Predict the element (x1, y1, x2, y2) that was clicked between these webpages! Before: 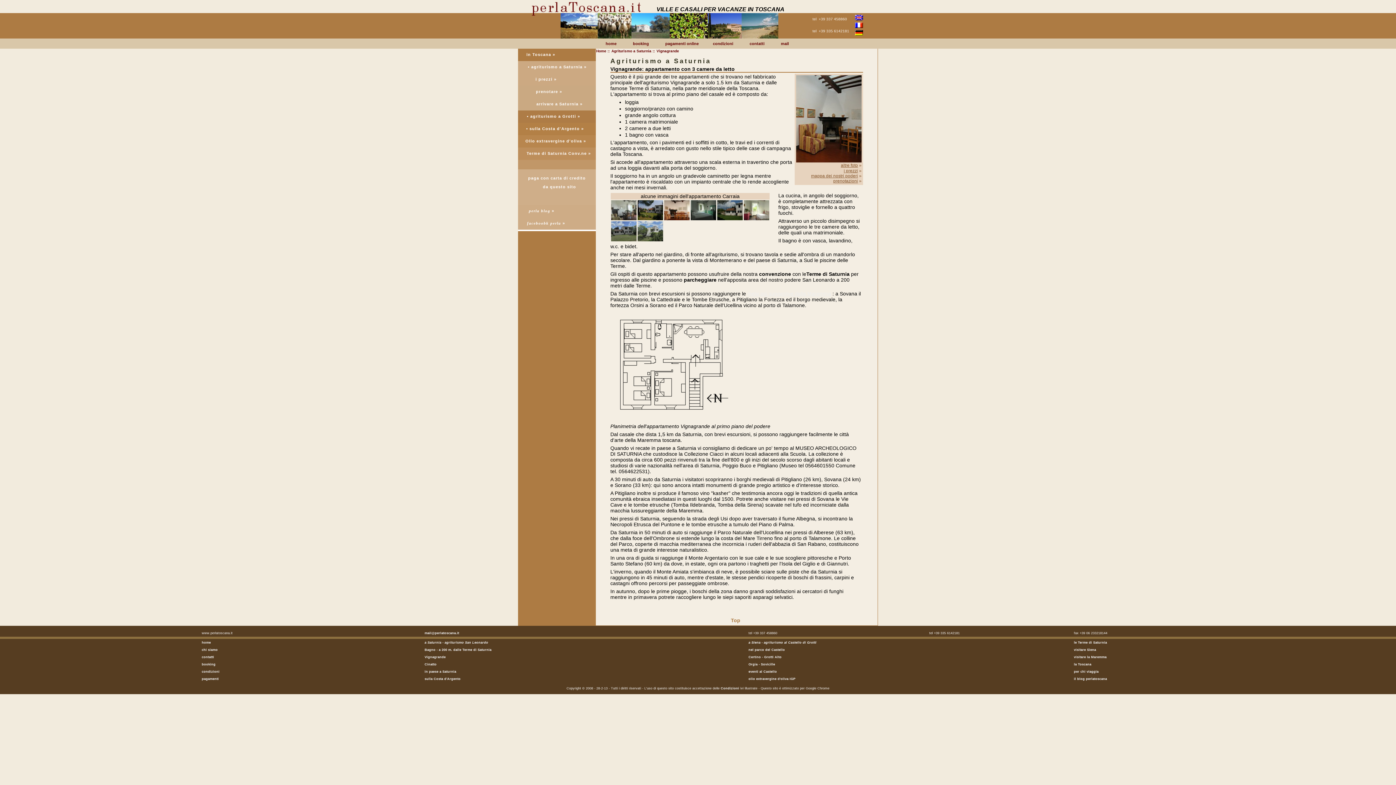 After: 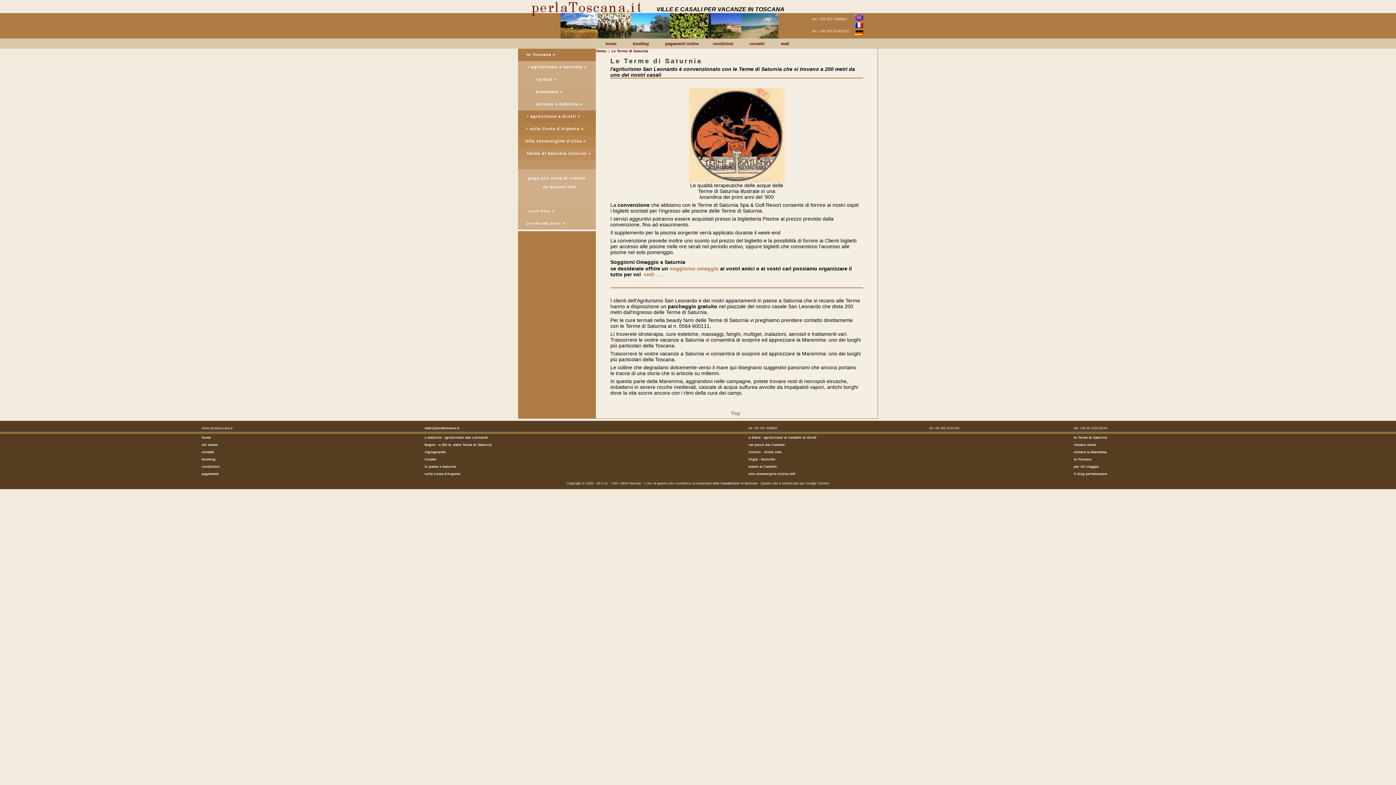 Action: label: le Terme di Saturnia bbox: (1074, 641, 1107, 644)